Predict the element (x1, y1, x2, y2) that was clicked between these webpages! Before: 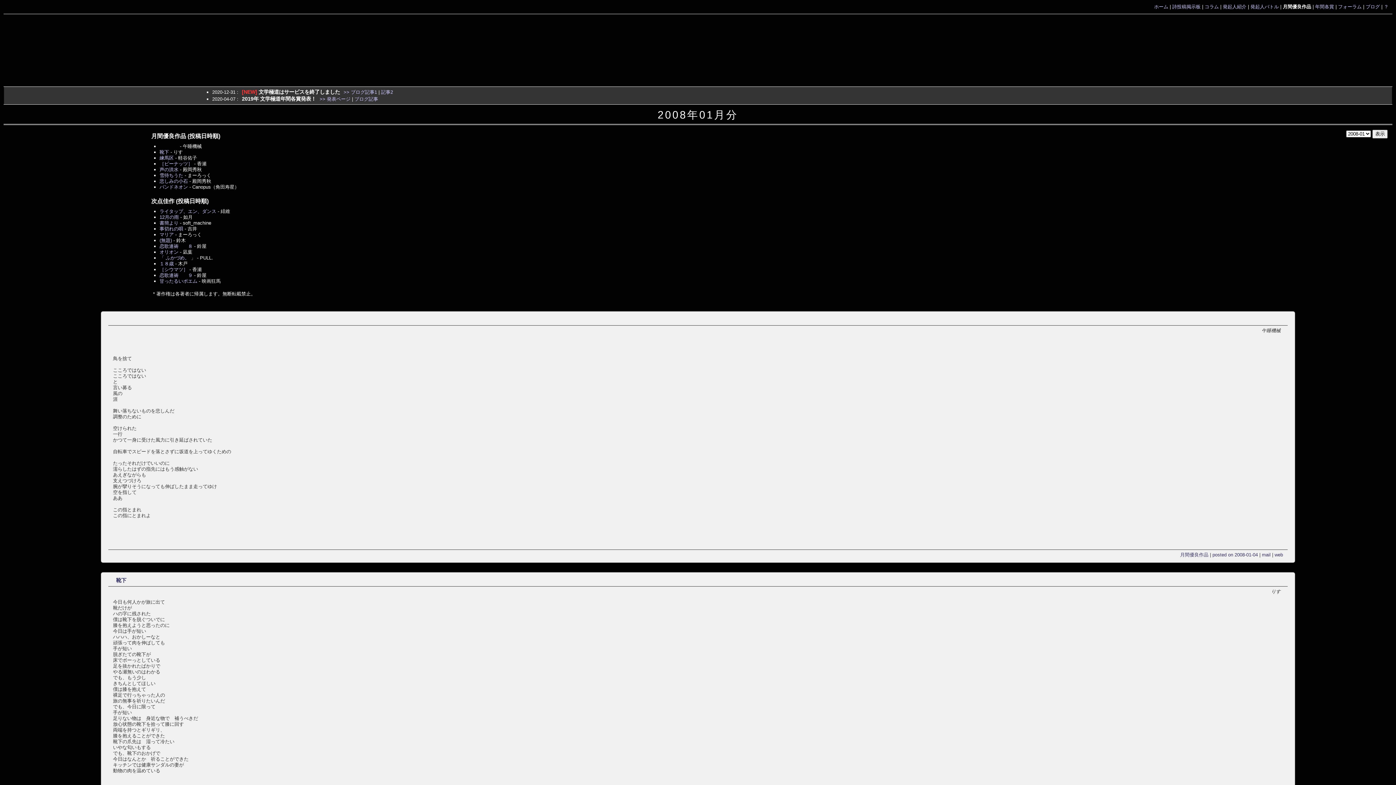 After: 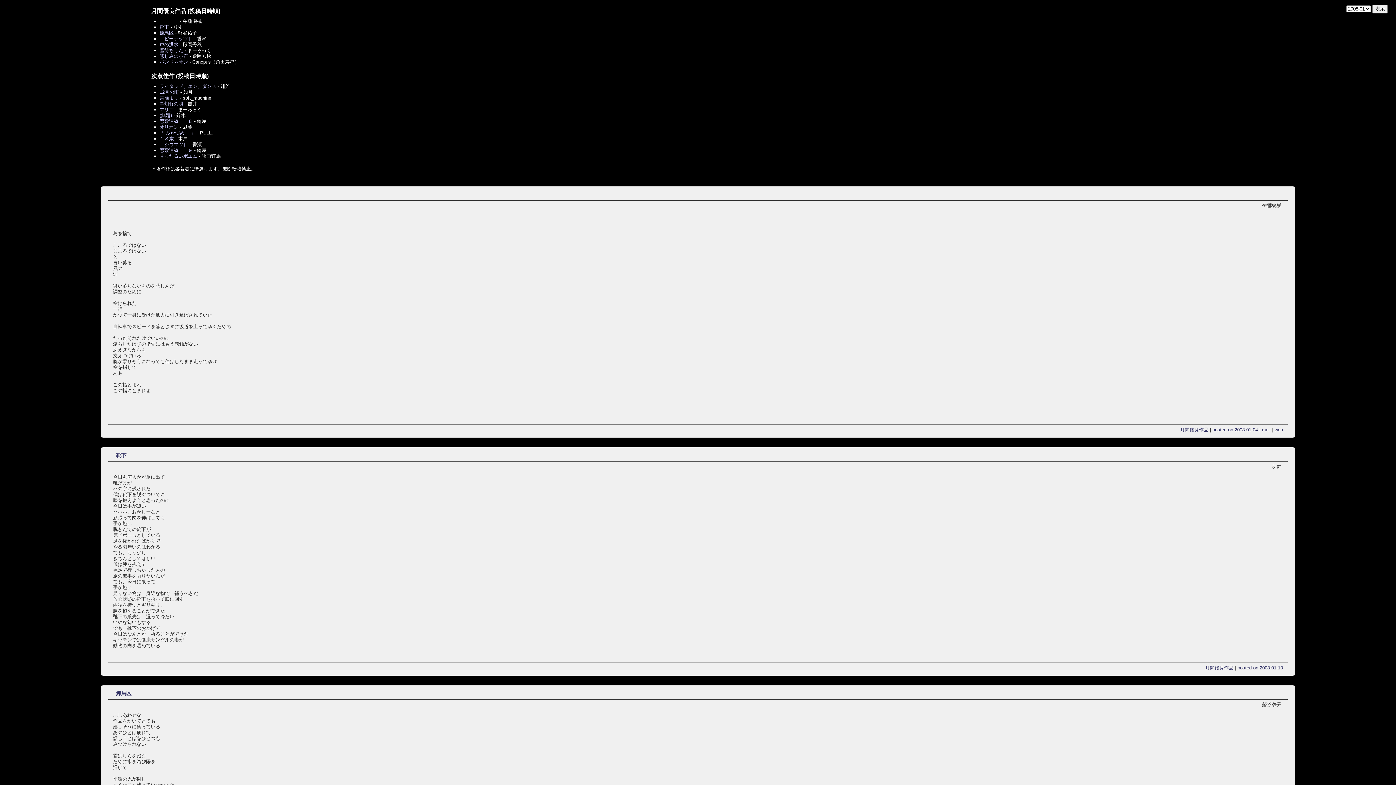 Action: bbox: (3, 13, 1392, 86)